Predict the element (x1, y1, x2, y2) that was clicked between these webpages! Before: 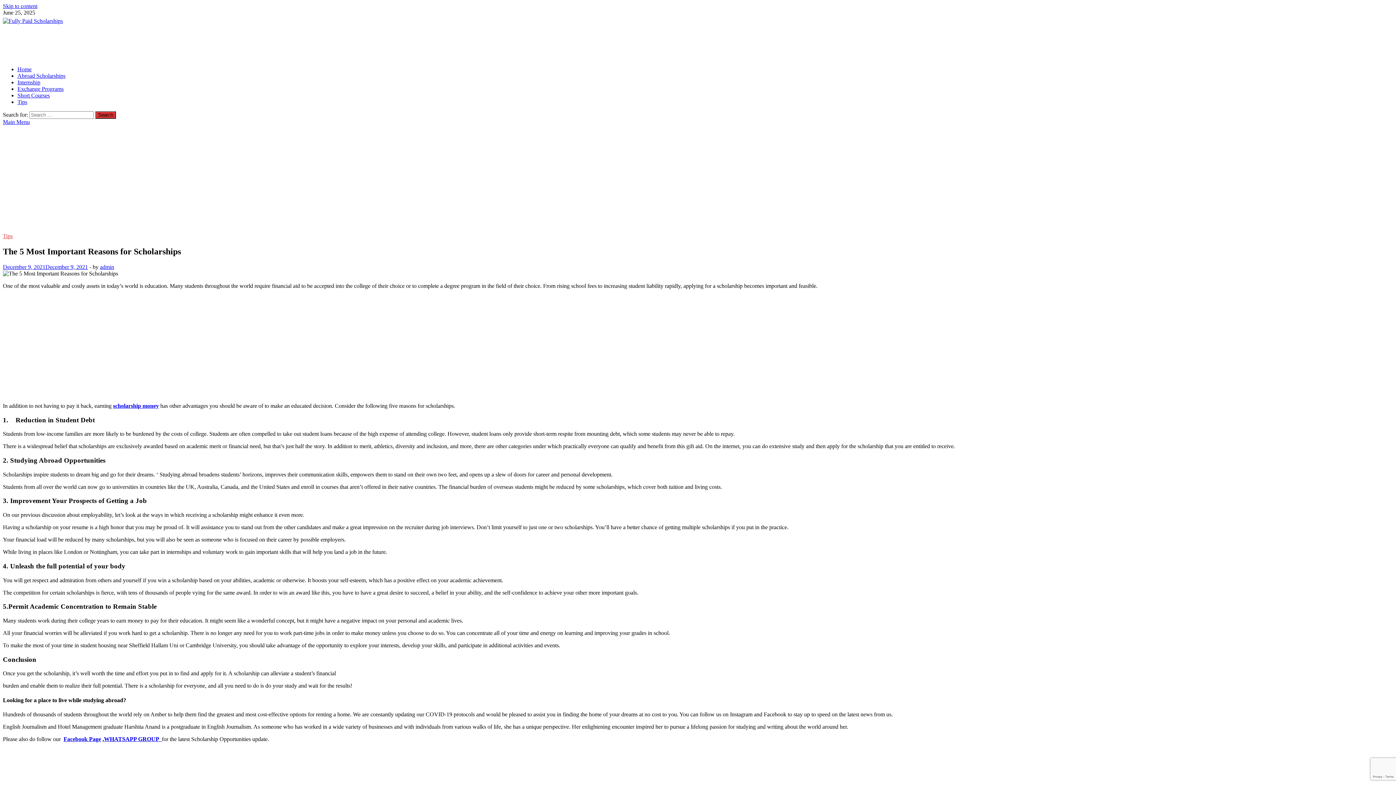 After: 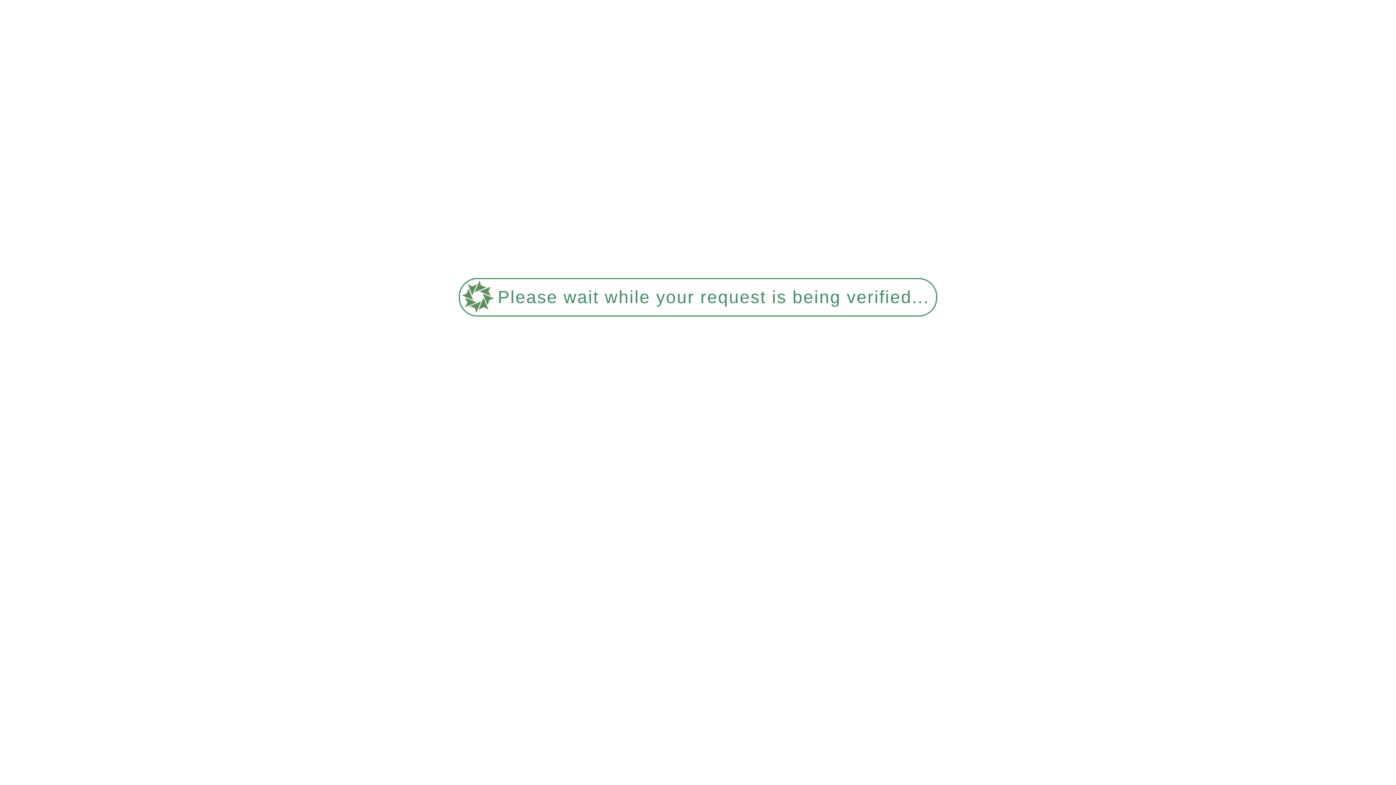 Action: label: Exchange Programs bbox: (17, 85, 63, 92)